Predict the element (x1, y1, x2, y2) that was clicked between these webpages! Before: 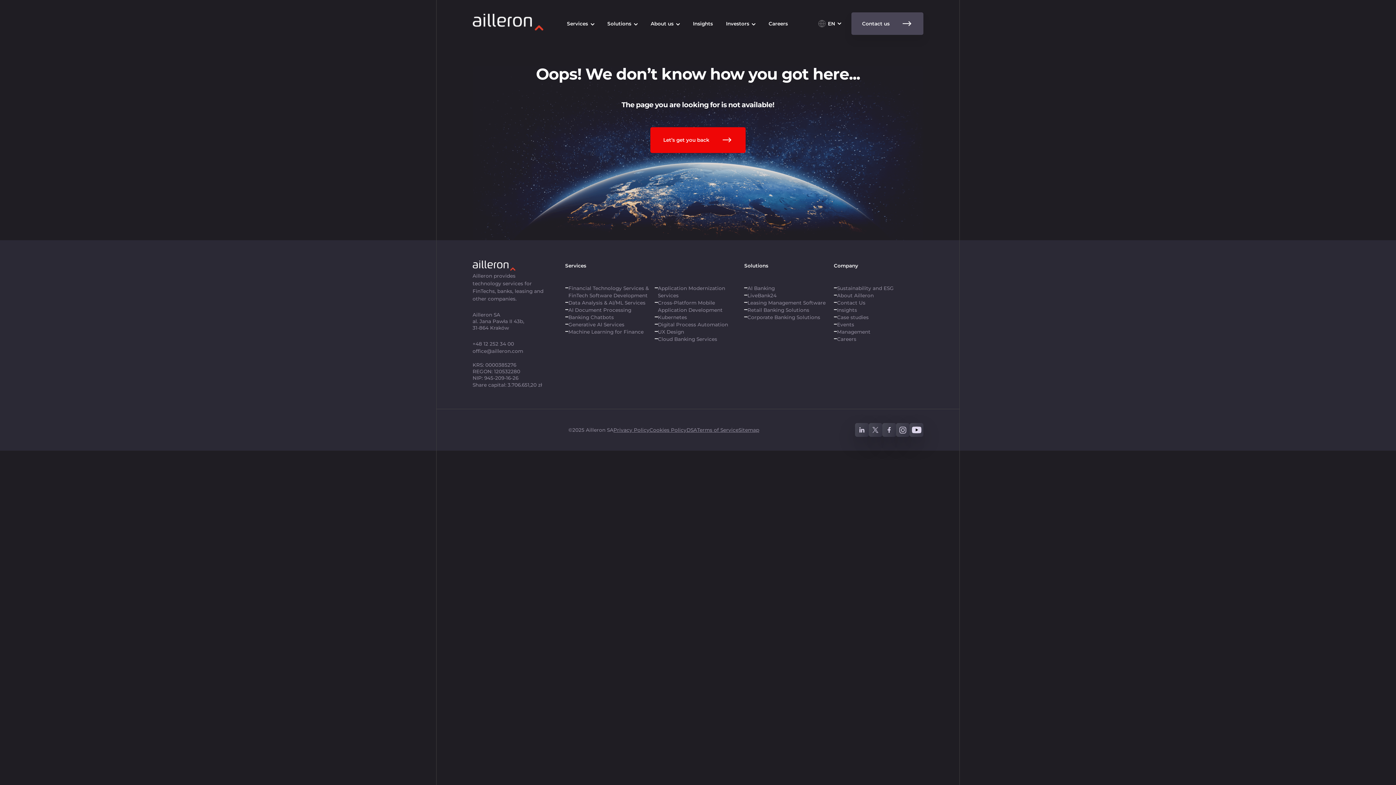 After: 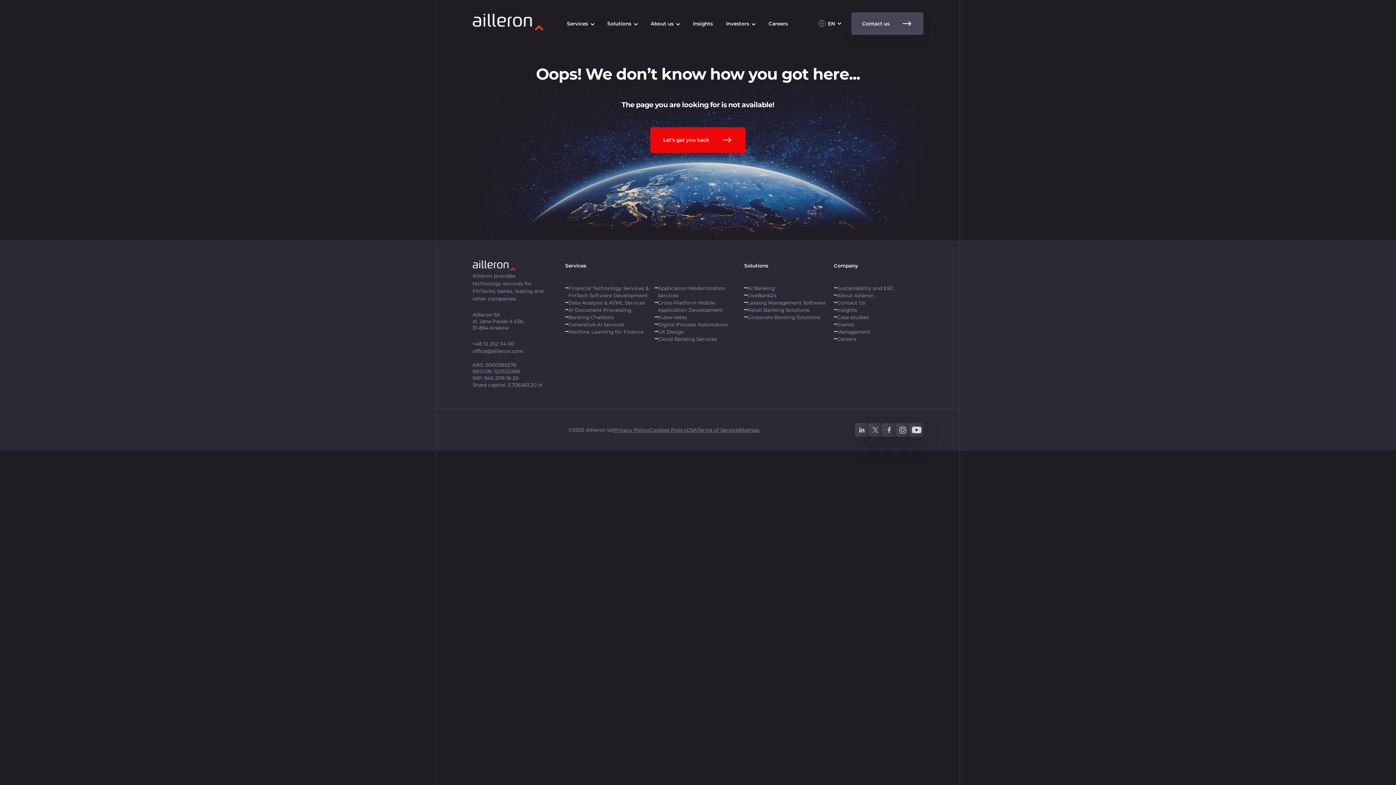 Action: bbox: (472, 341, 514, 346) label: +48 12 252 34 00